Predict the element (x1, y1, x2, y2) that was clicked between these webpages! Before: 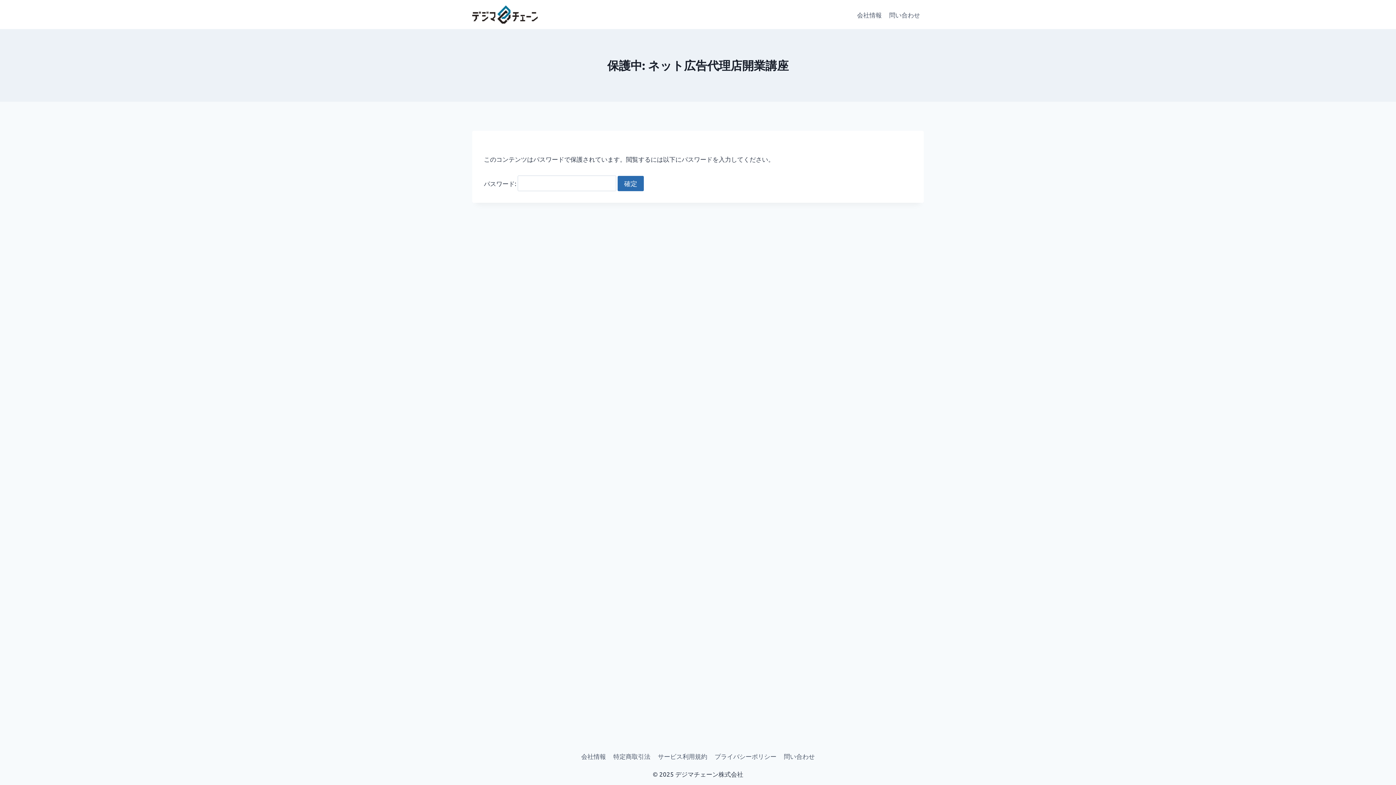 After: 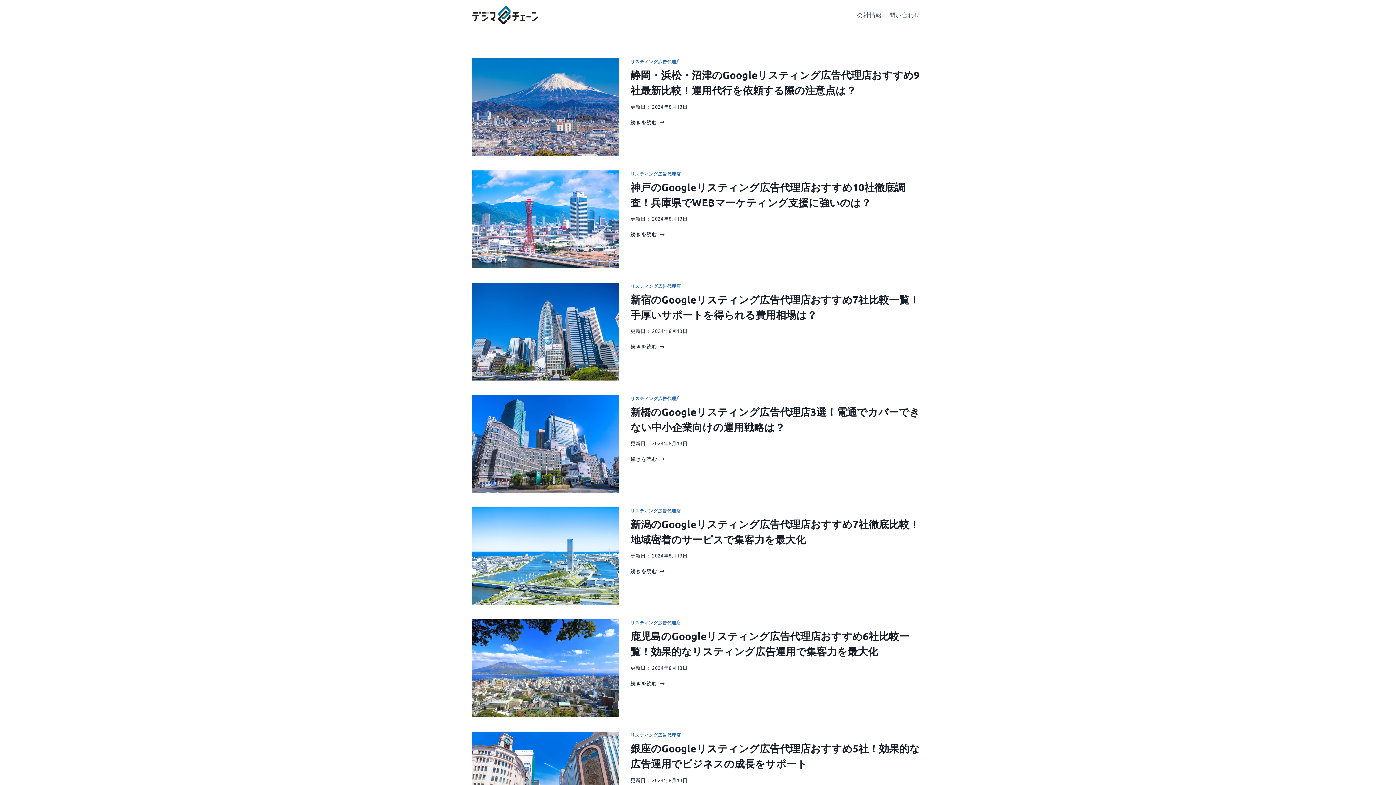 Action: bbox: (472, 5, 537, 23)